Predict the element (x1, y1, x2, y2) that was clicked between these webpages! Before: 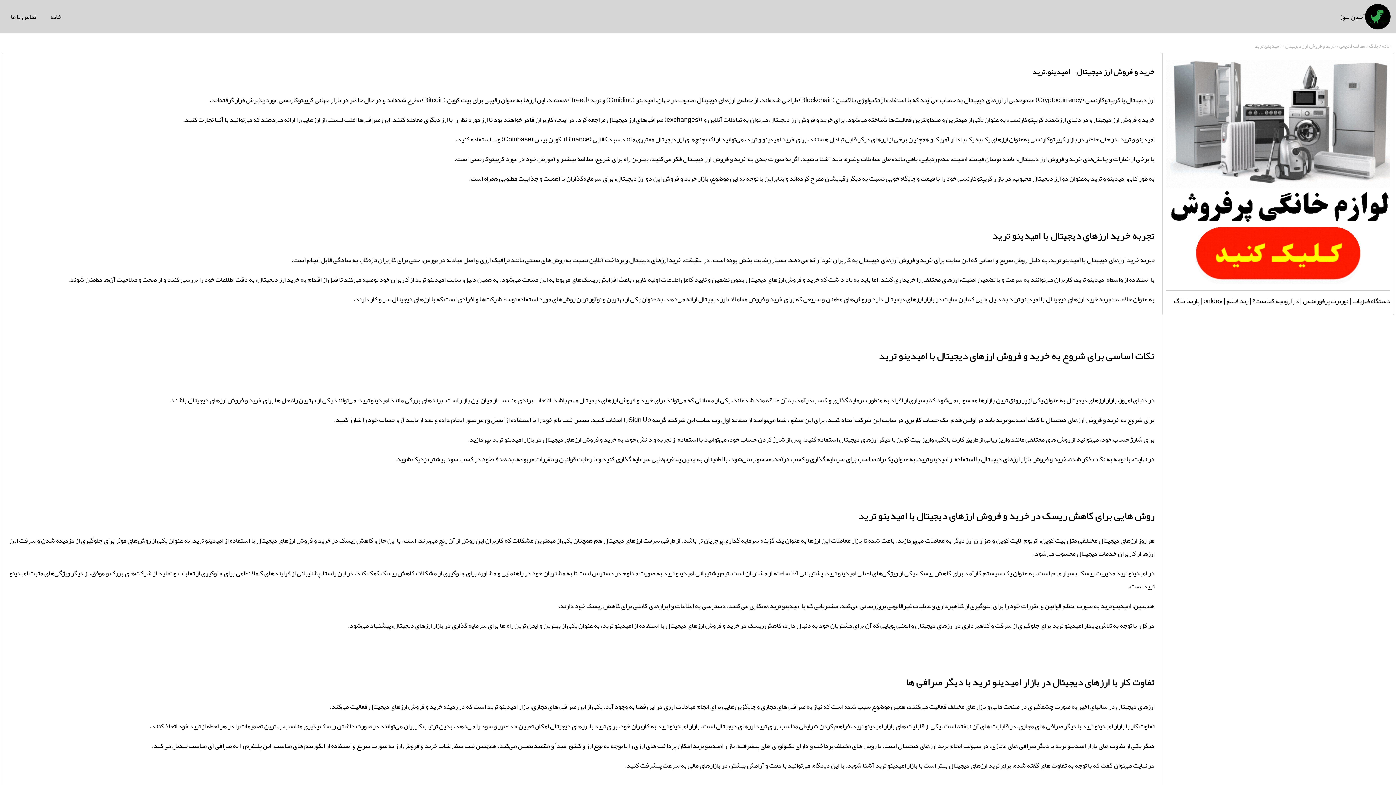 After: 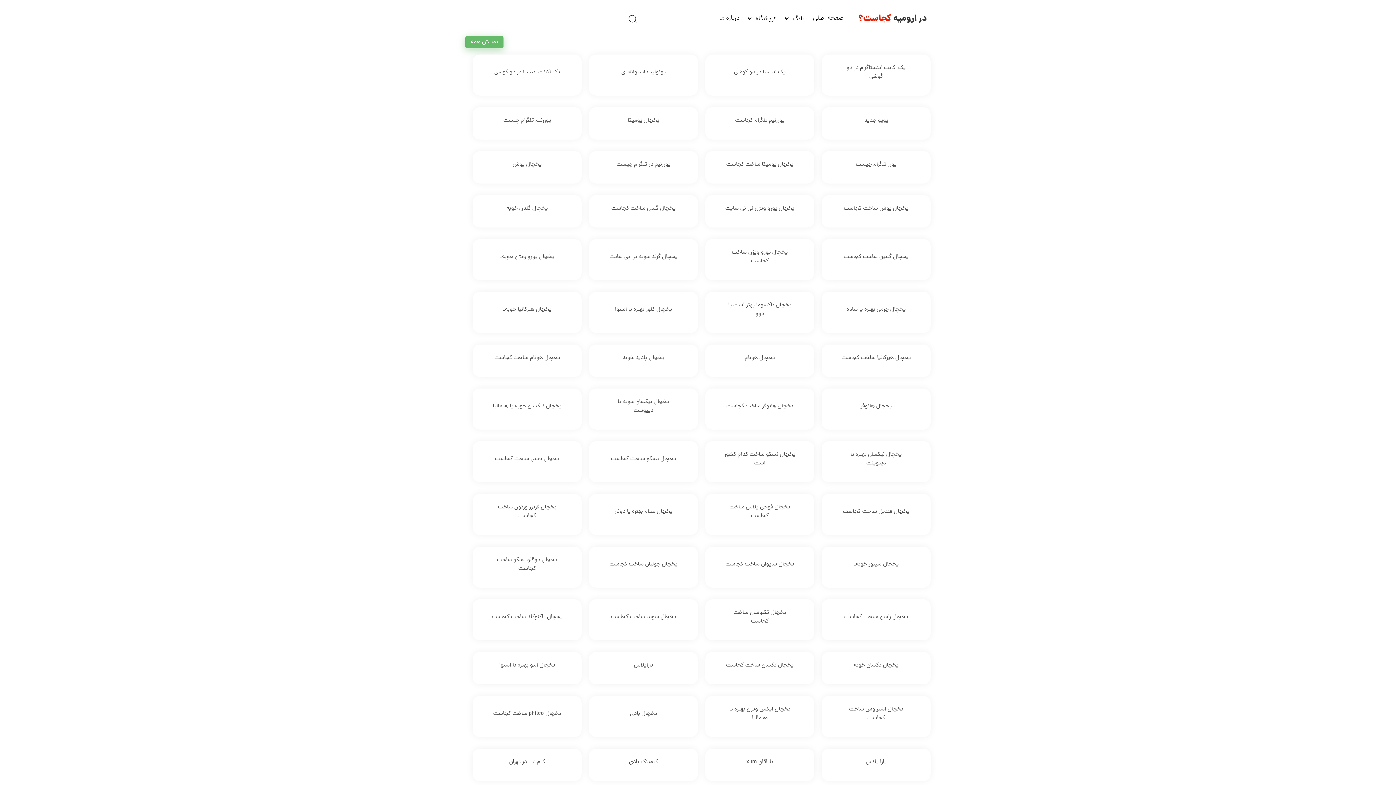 Action: label: در ارومیه کجاست؟ bbox: (1252, 294, 1299, 307)